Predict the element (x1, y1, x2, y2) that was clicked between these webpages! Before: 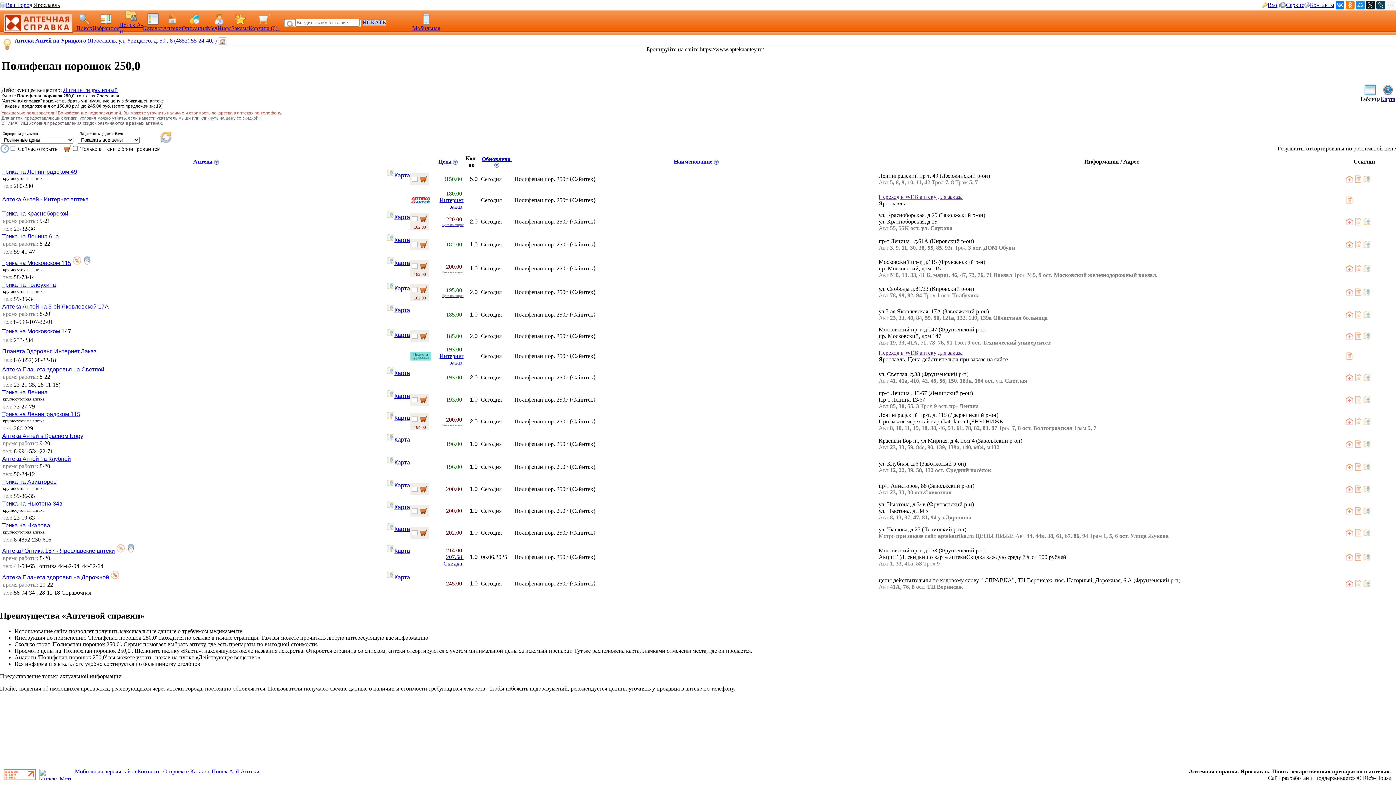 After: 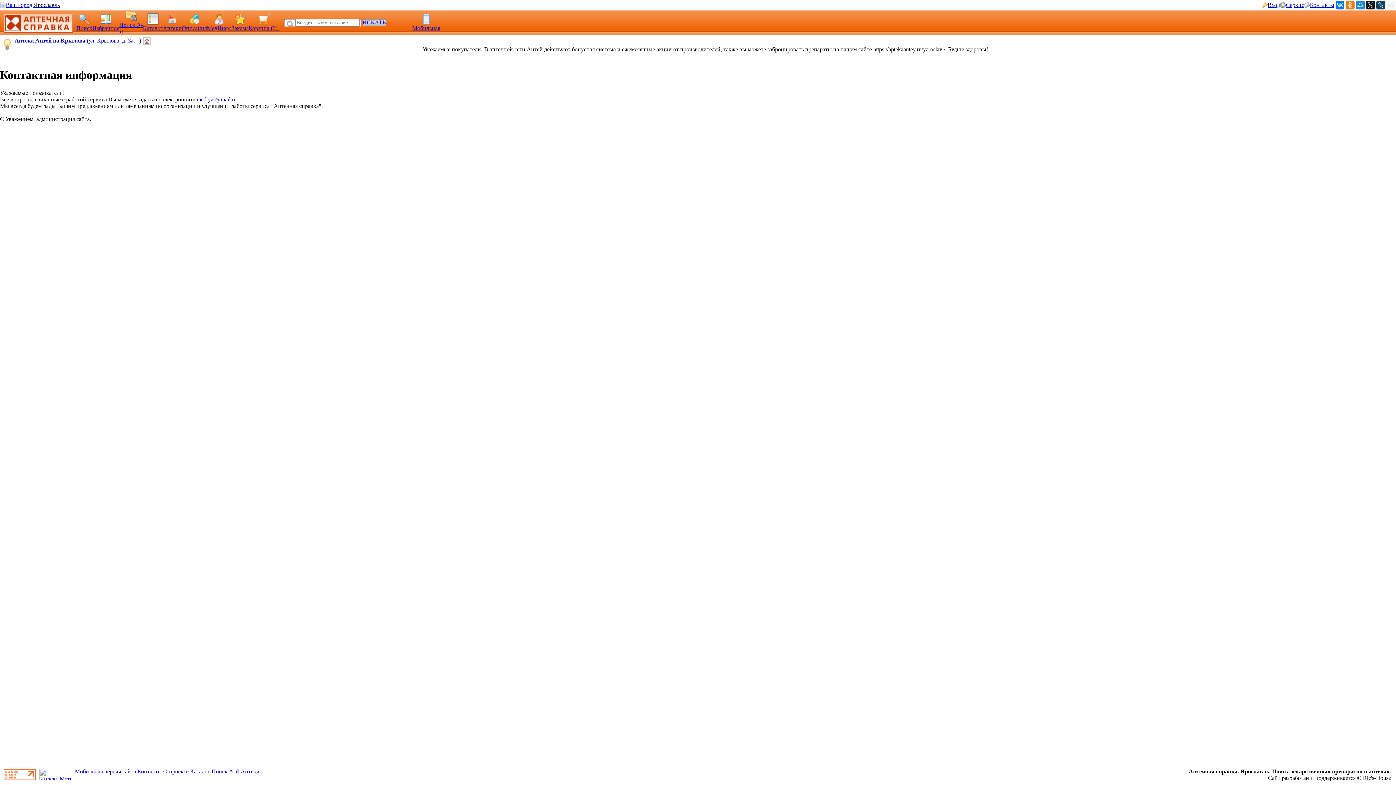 Action: bbox: (1310, 1, 1334, 8) label: Контакты